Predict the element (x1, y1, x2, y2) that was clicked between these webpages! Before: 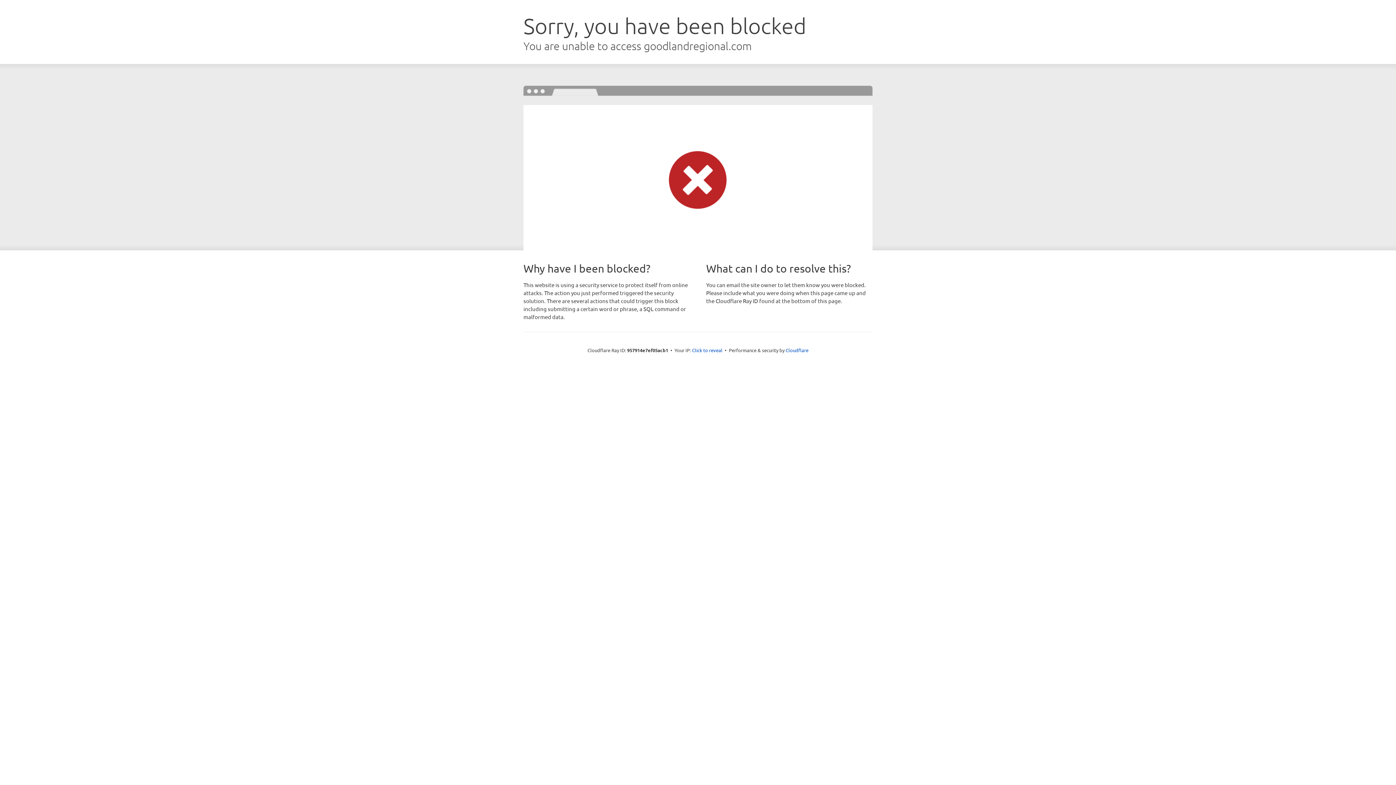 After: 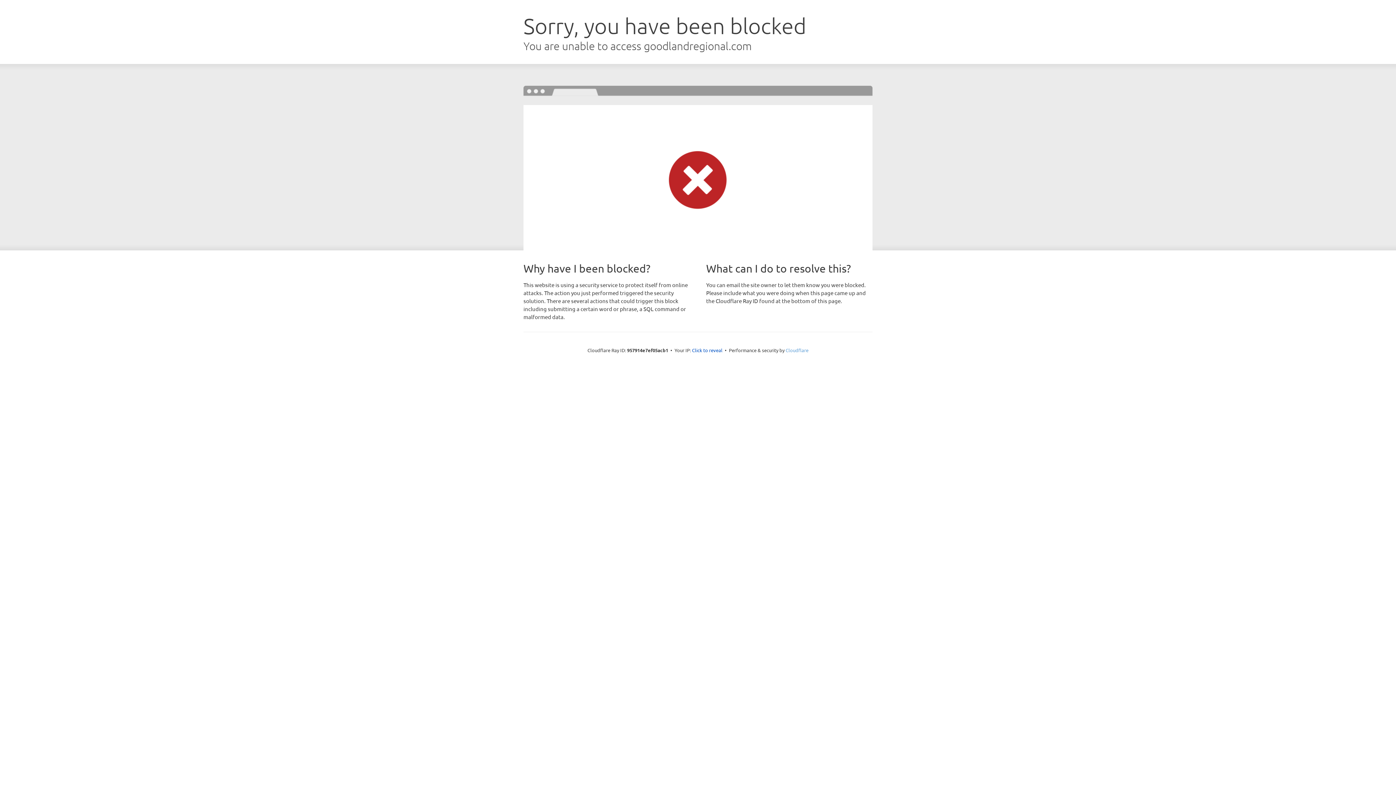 Action: label: Cloudflare bbox: (785, 347, 808, 353)